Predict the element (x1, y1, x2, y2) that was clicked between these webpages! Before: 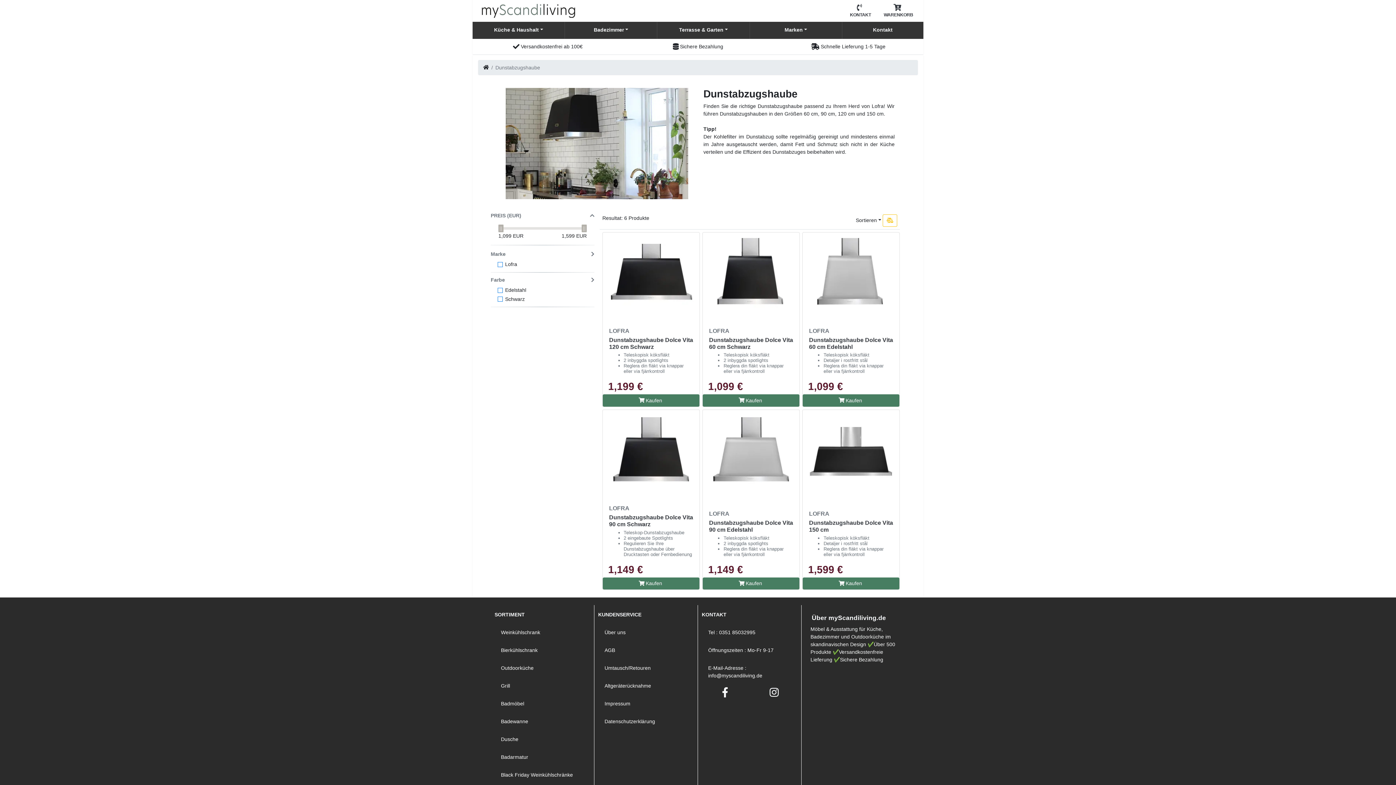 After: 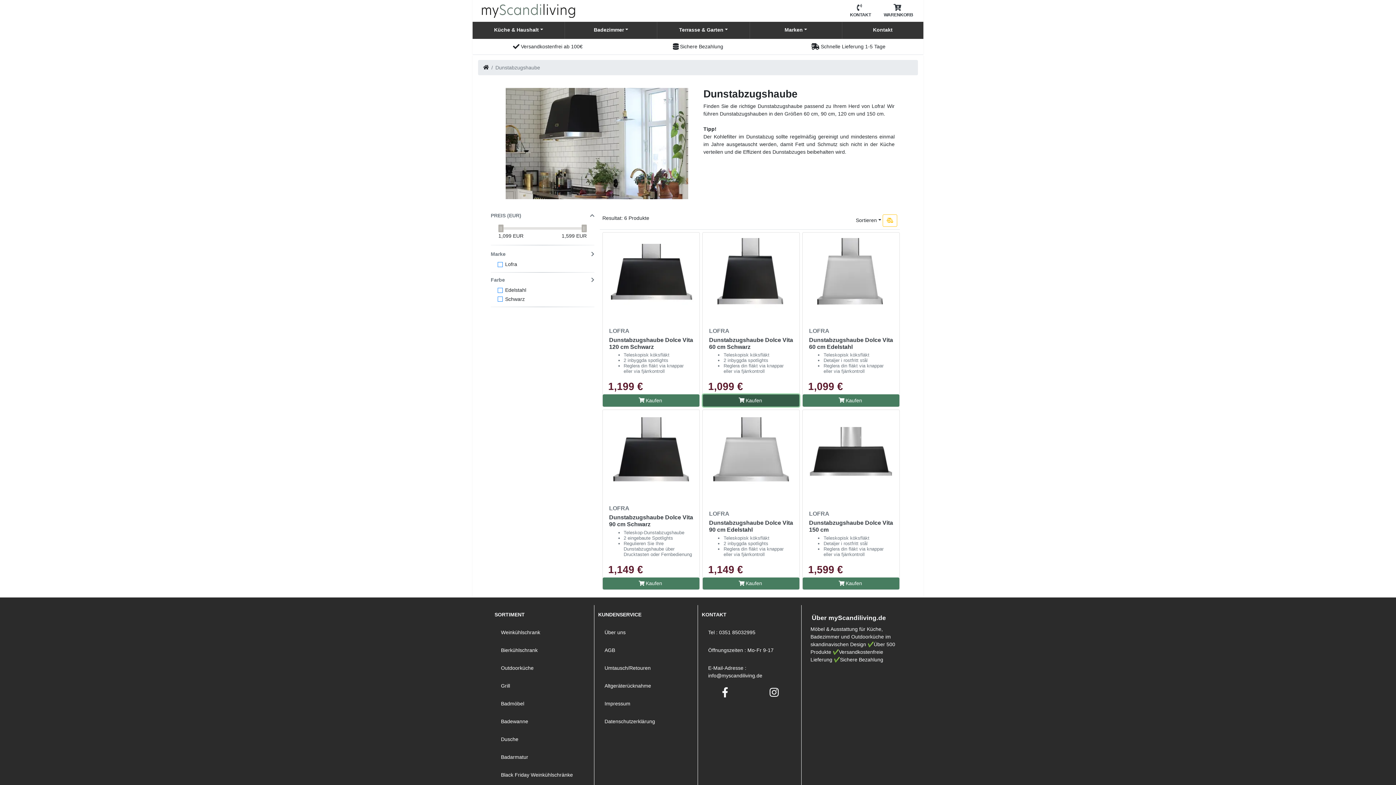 Action: label: Kaufen bbox: (702, 394, 799, 406)